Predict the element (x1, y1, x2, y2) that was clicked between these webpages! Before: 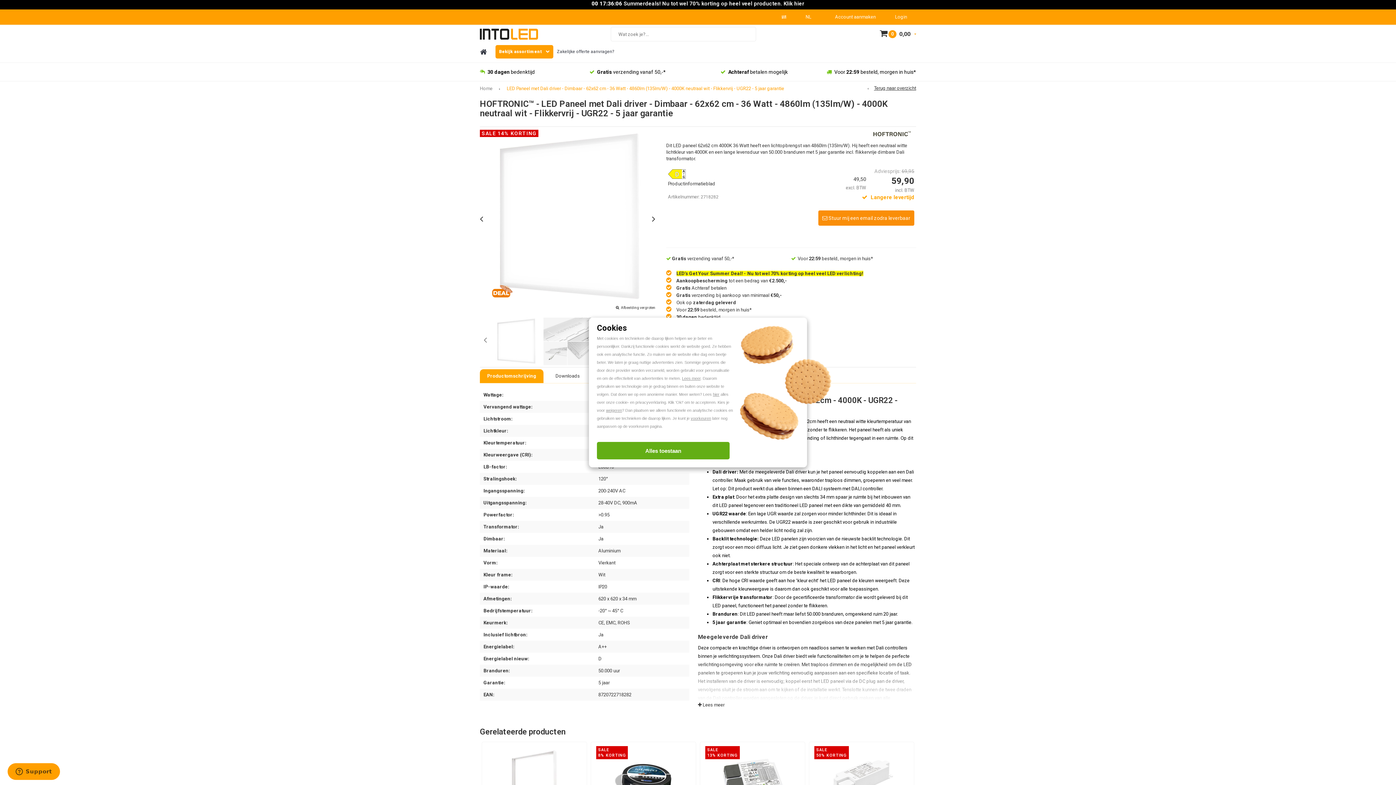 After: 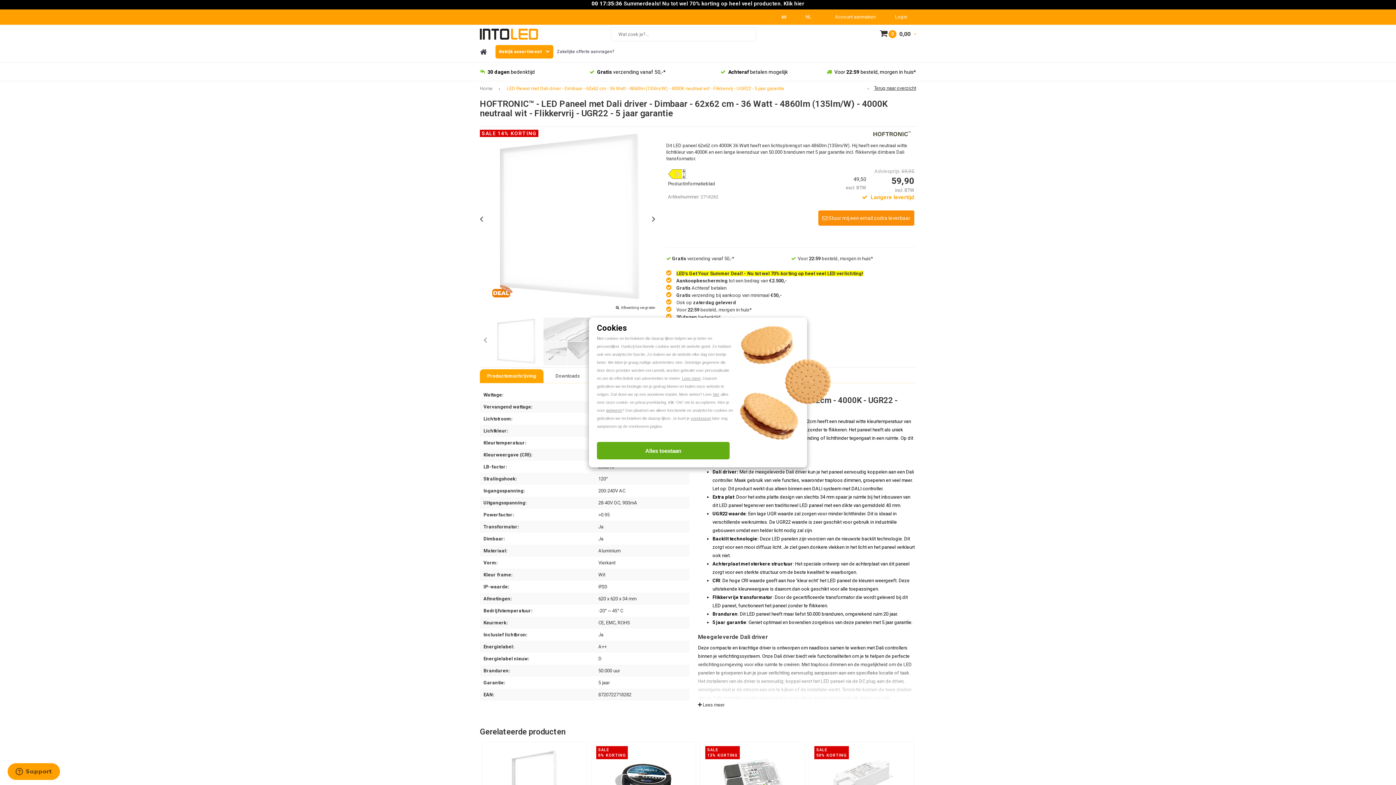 Action: label: Productomschrijving bbox: (480, 369, 543, 383)